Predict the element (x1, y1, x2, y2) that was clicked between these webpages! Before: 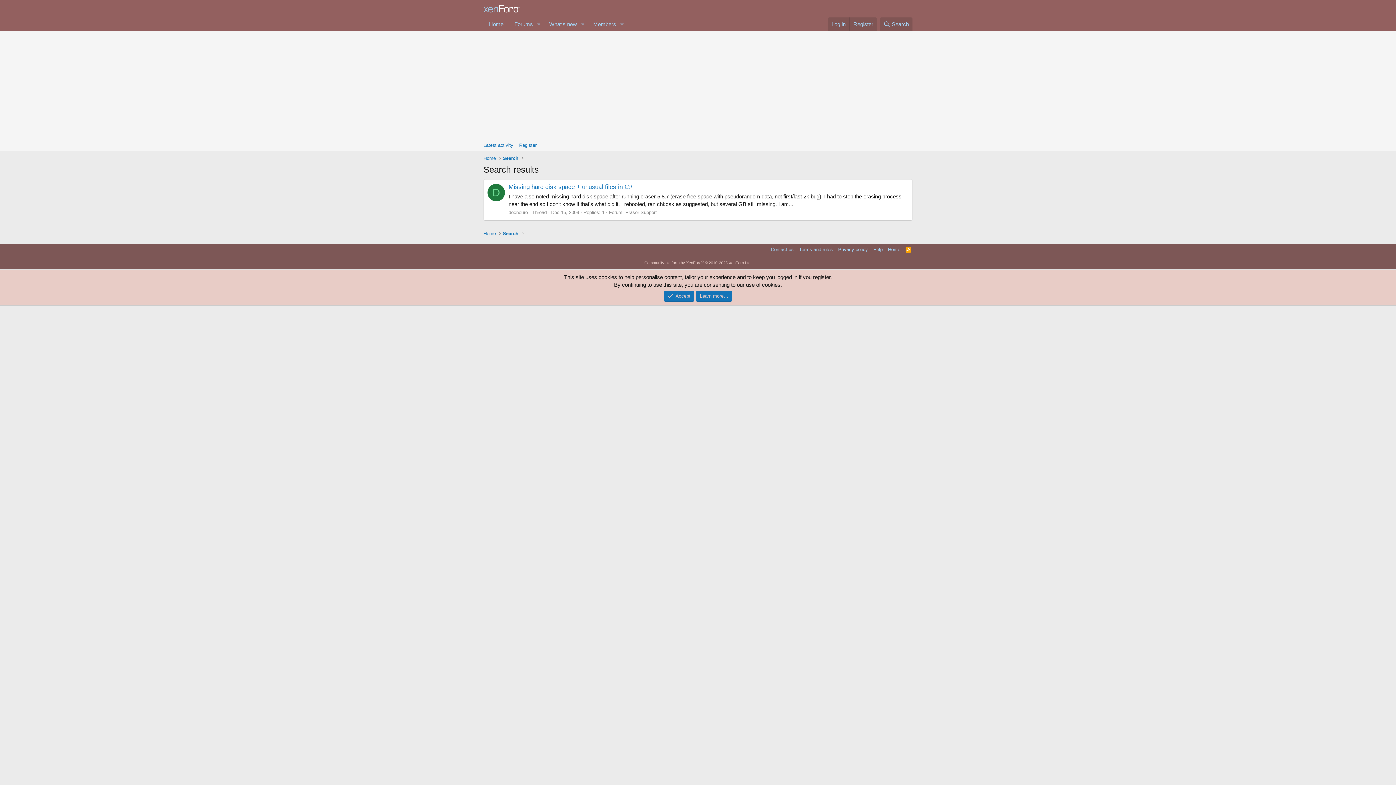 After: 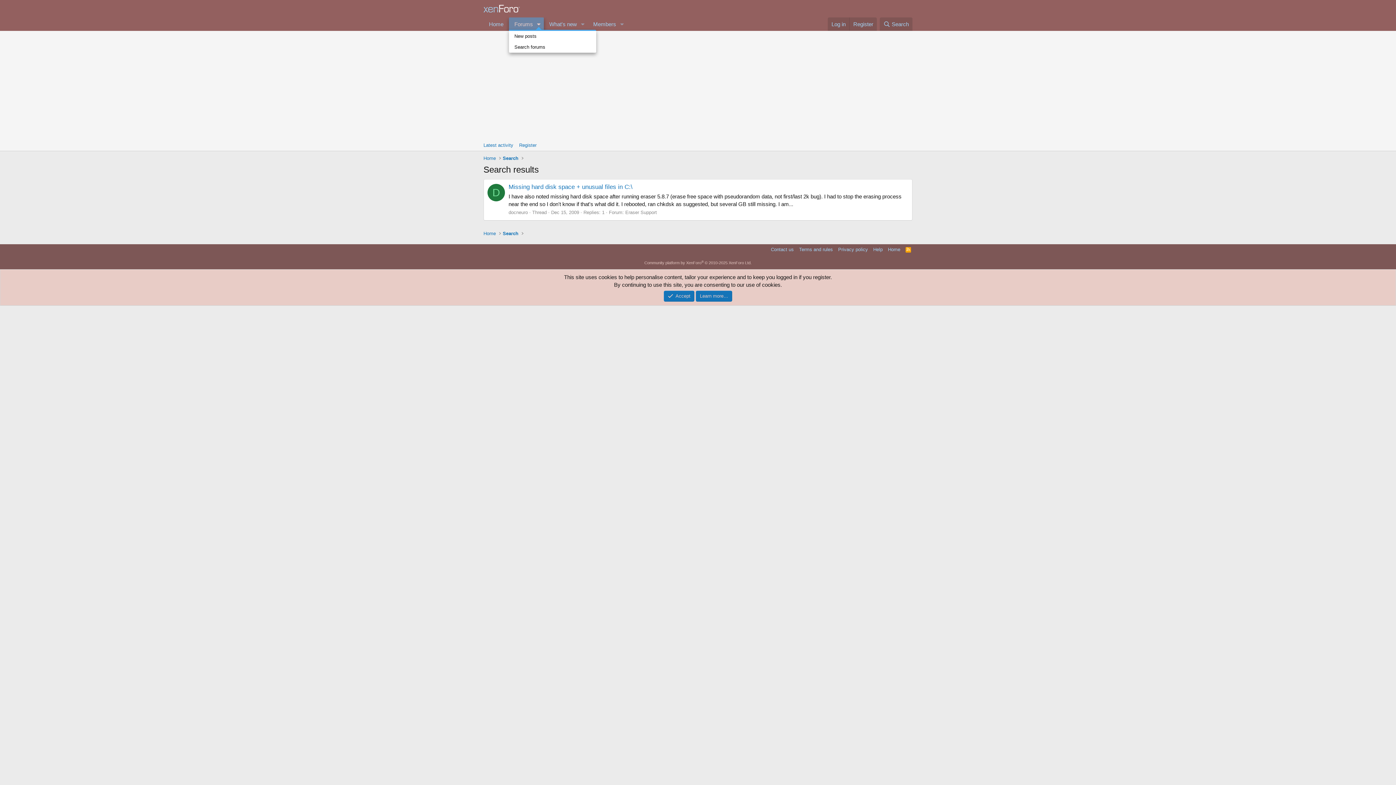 Action: bbox: (533, 17, 543, 30) label: Toggle expanded